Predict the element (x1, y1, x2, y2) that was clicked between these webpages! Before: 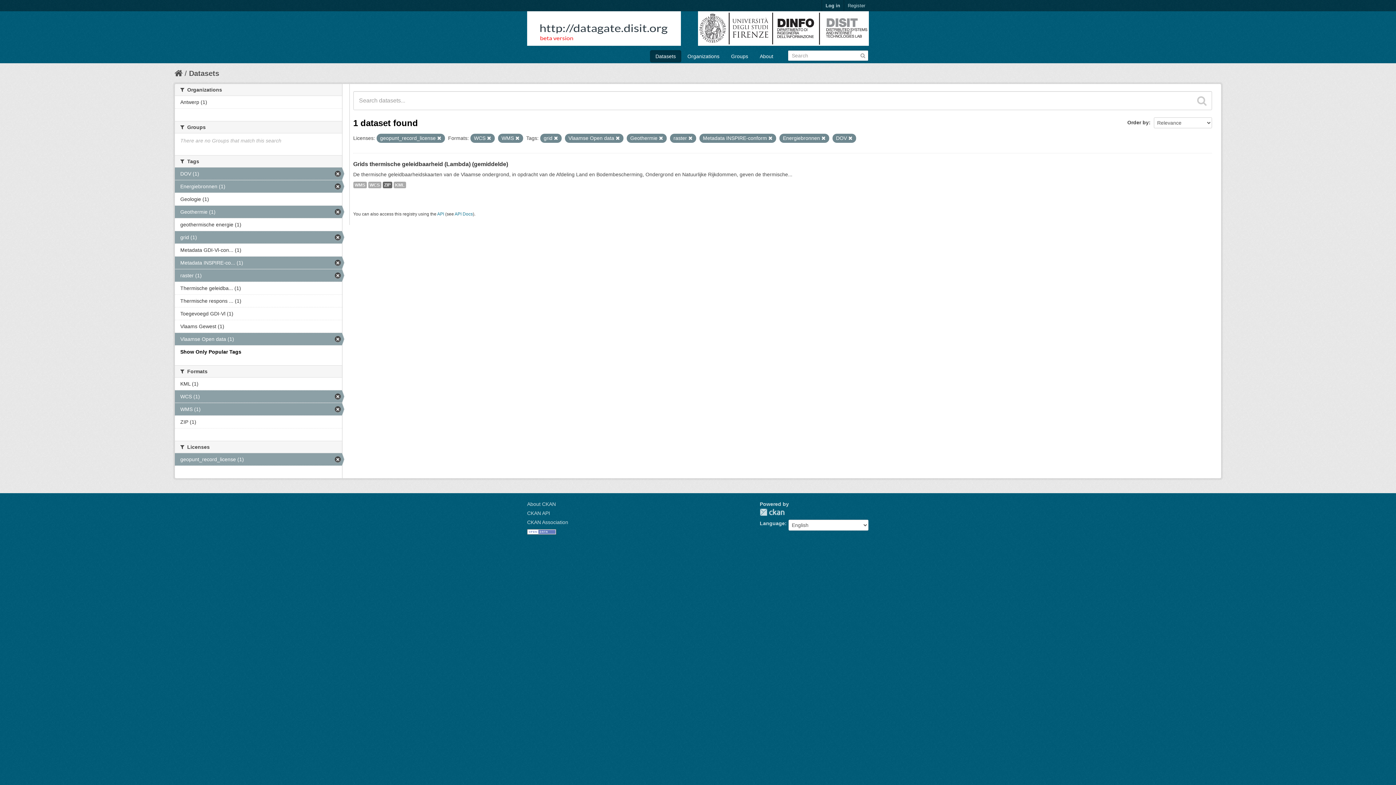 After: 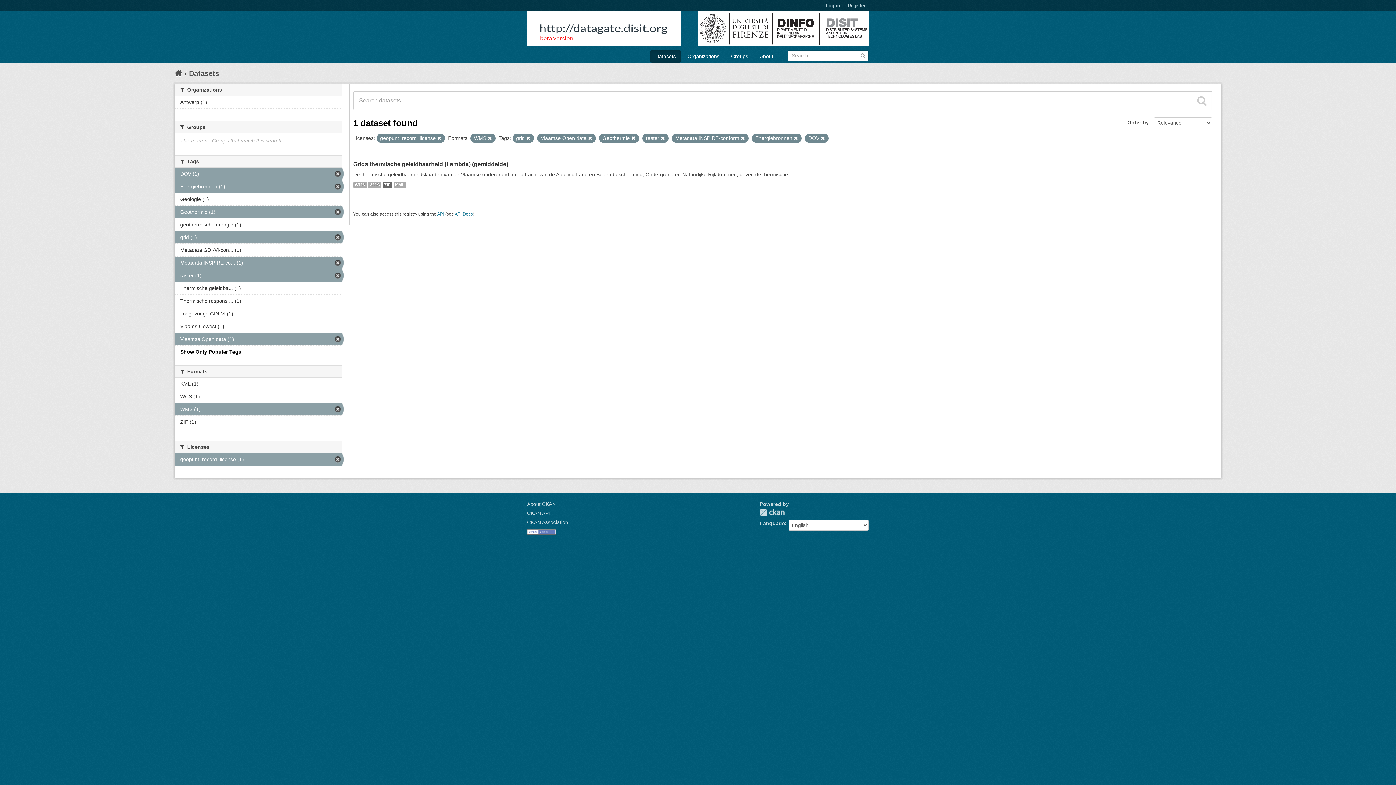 Action: bbox: (174, 390, 342, 402) label: WCS (1)